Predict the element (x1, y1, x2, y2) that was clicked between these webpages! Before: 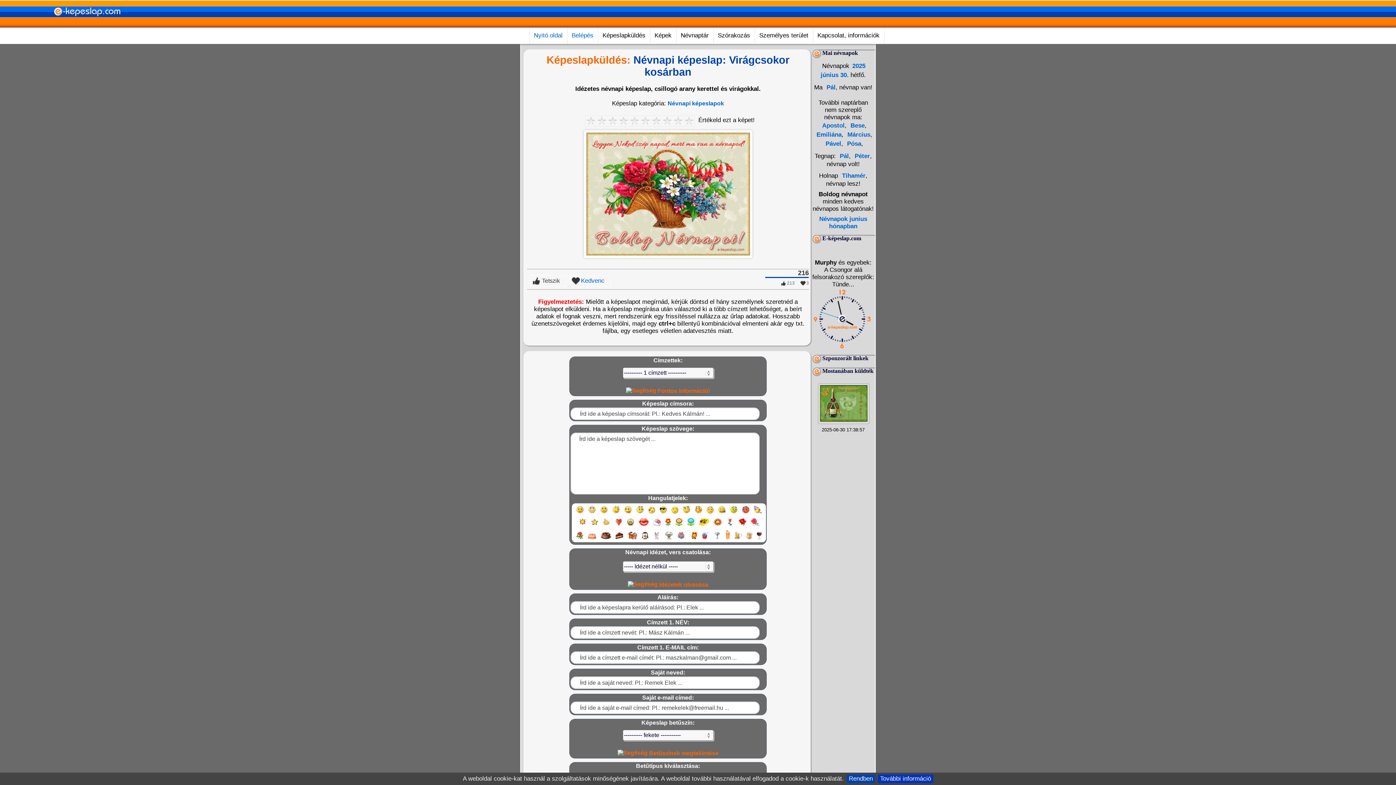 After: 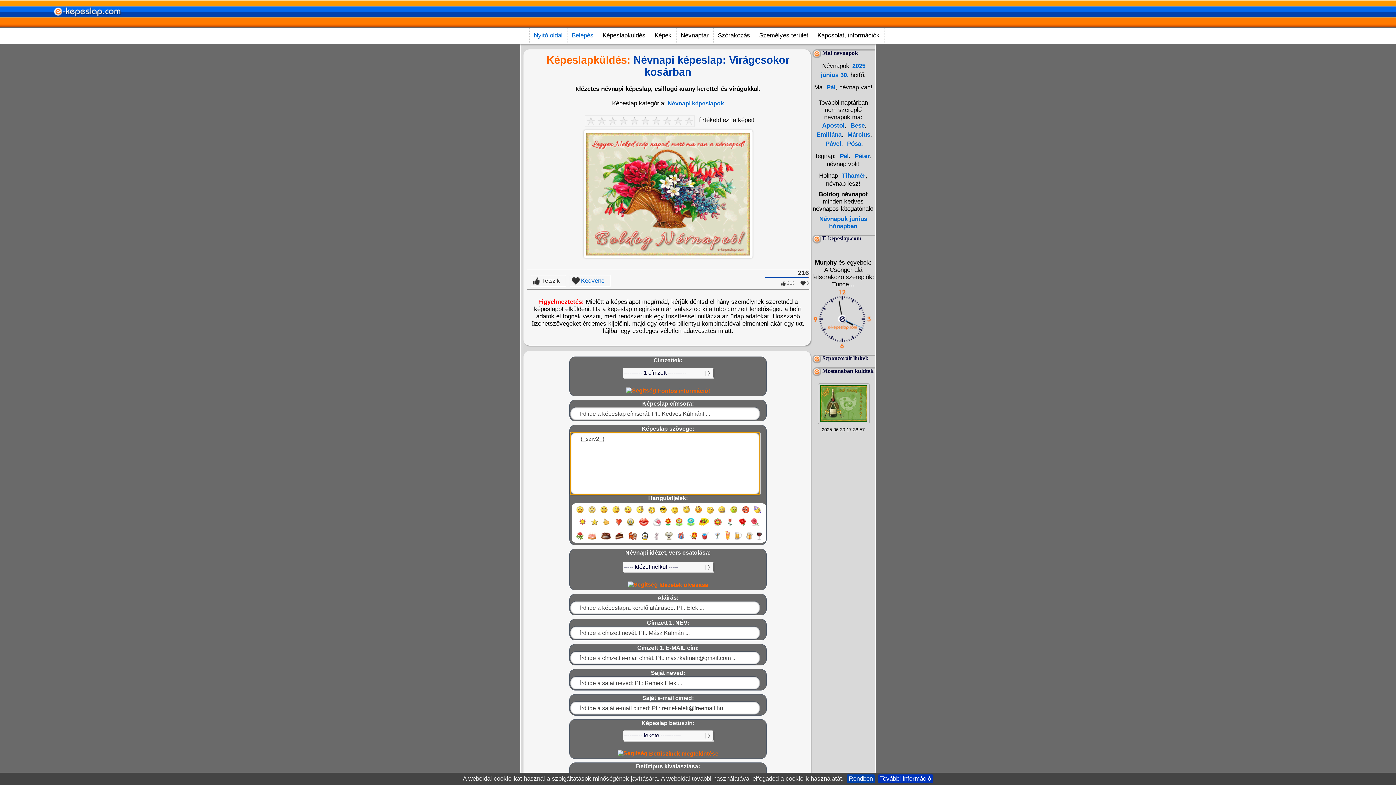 Action: bbox: (625, 522, 635, 528)